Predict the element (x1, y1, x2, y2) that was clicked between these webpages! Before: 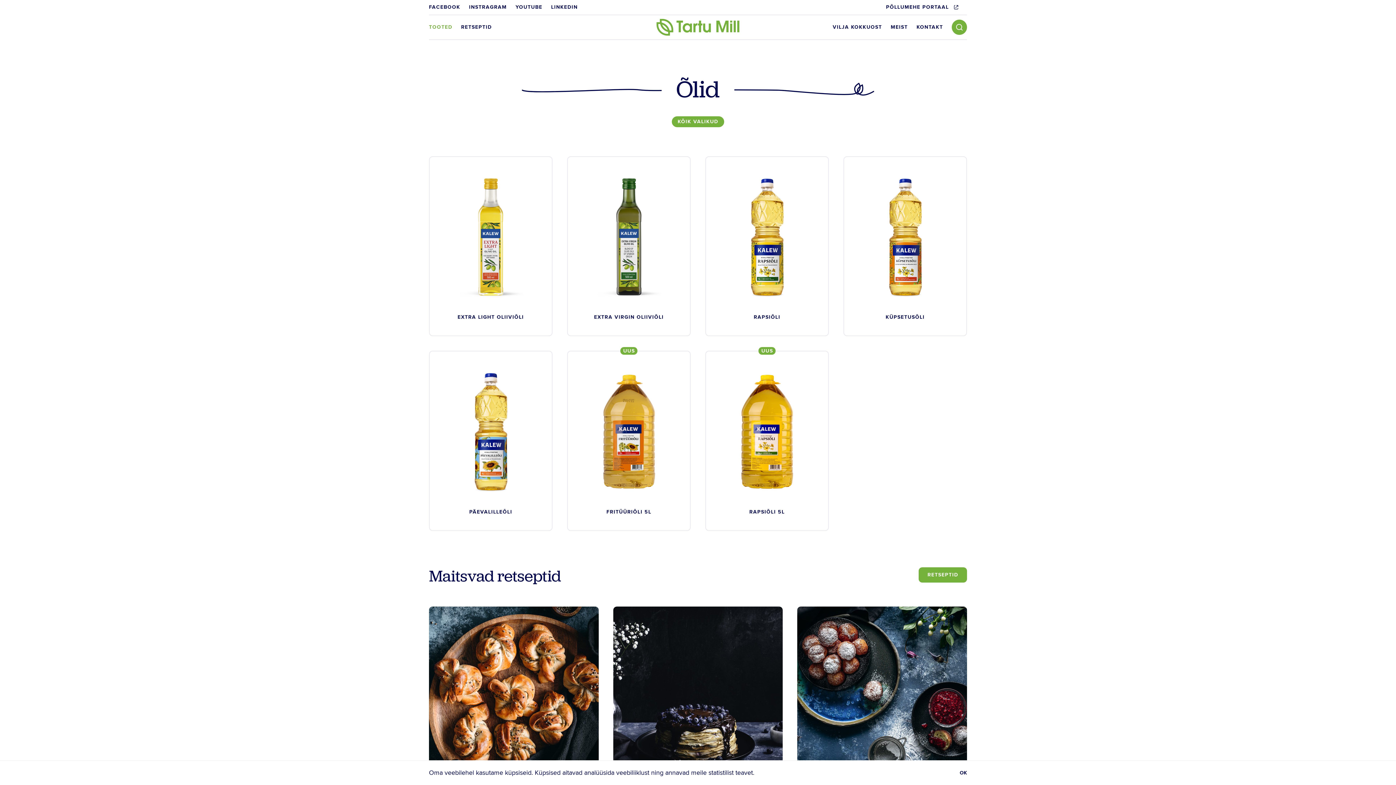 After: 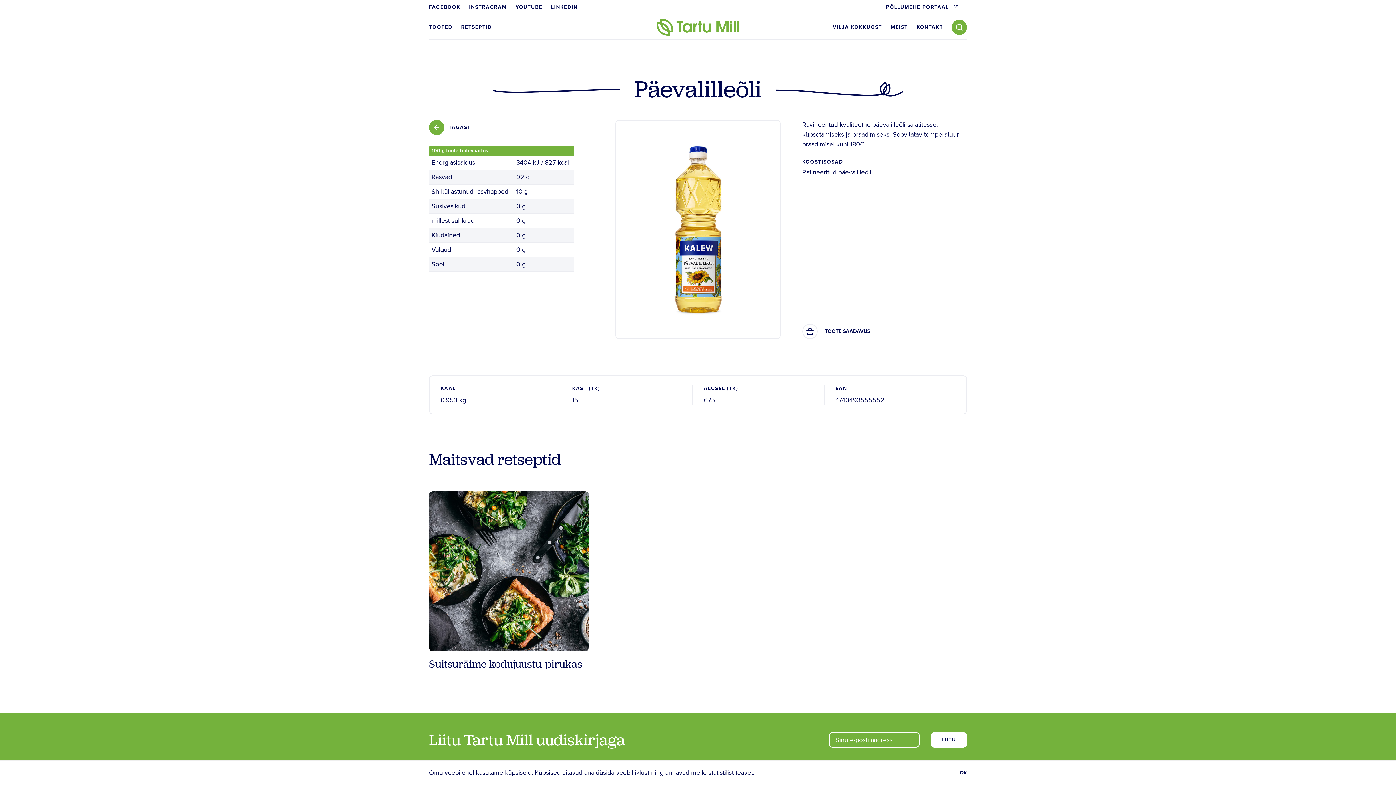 Action: bbox: (429, 351, 552, 531) label: PÄEVALILLEÕLI